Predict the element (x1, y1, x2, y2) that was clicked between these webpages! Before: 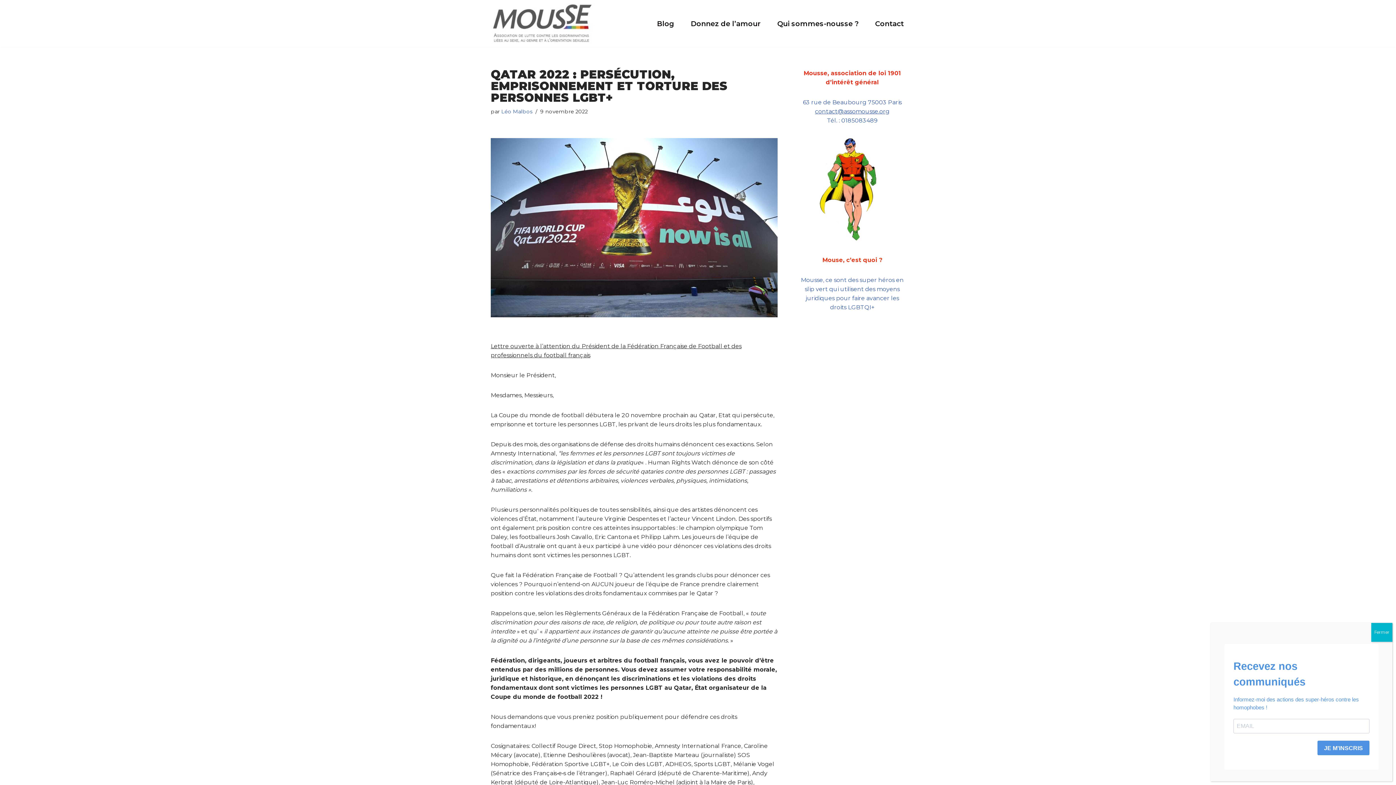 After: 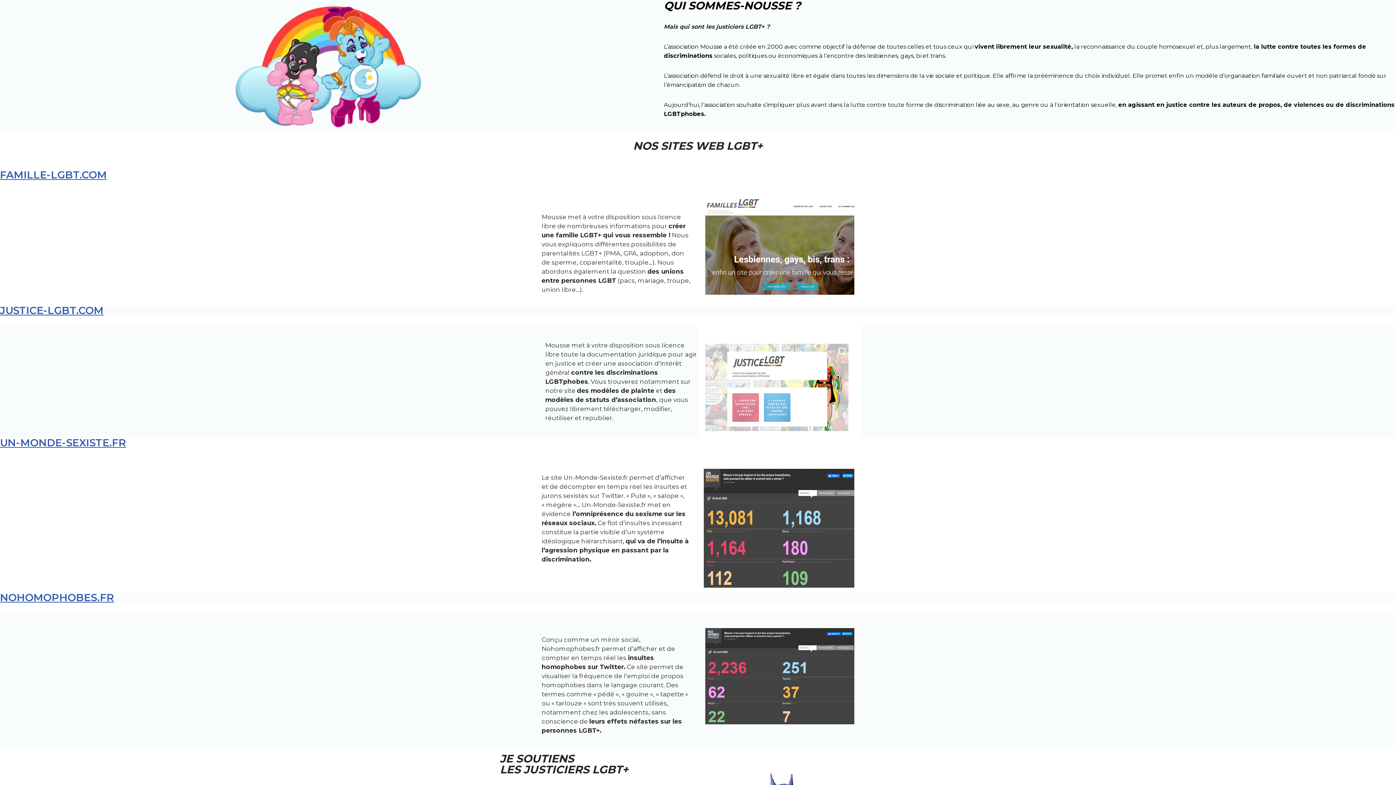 Action: label: Qui sommes-nousse ? bbox: (777, 17, 858, 29)